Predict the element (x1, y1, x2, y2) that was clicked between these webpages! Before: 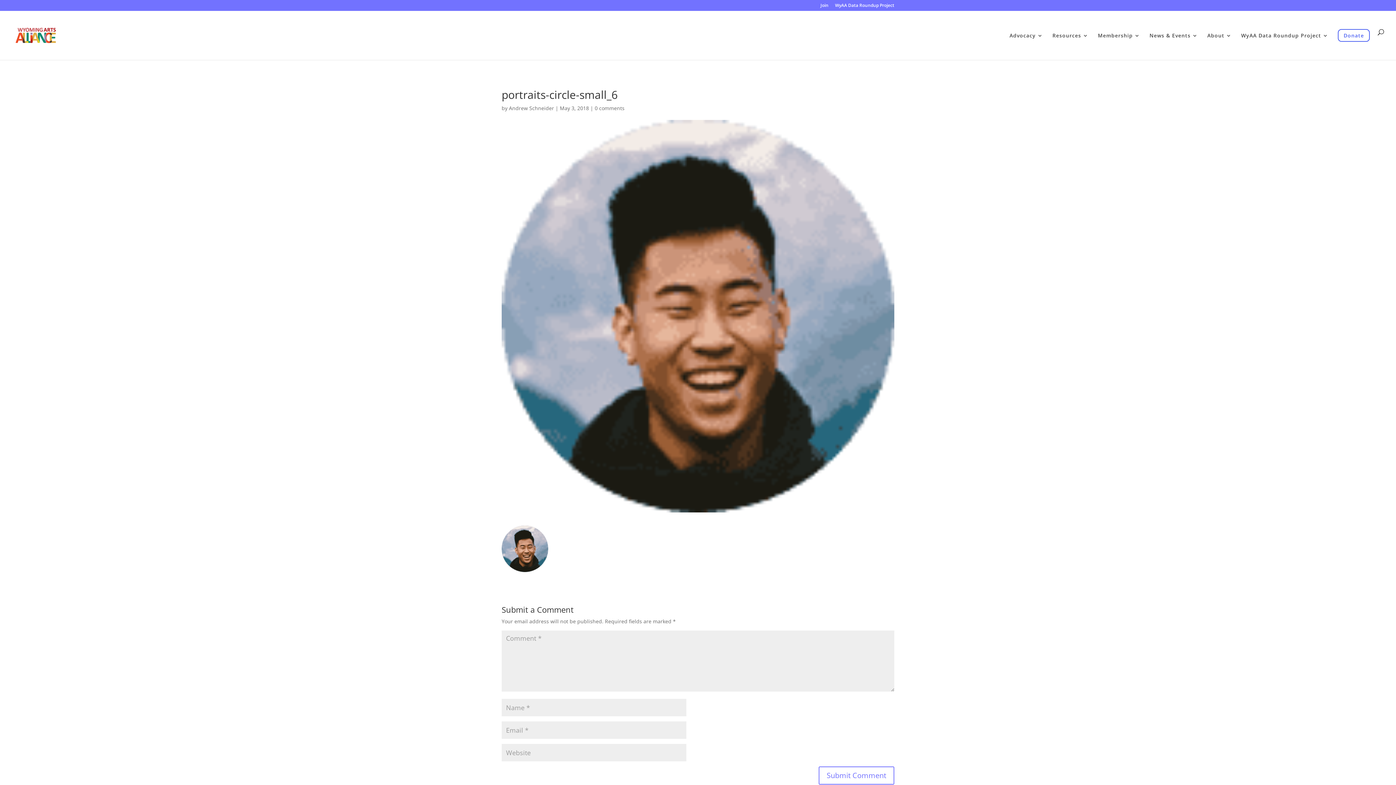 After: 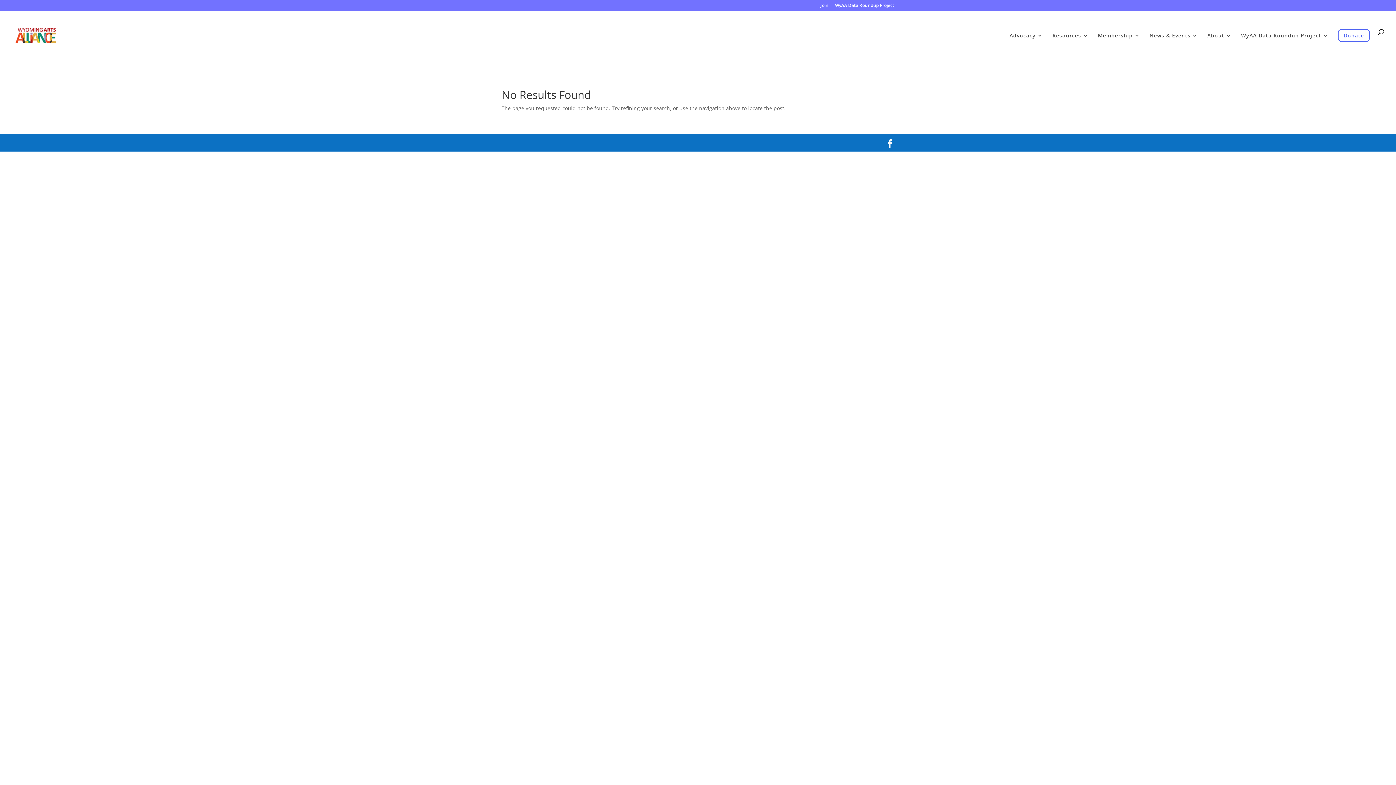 Action: label: Advocacy bbox: (1009, 33, 1043, 56)